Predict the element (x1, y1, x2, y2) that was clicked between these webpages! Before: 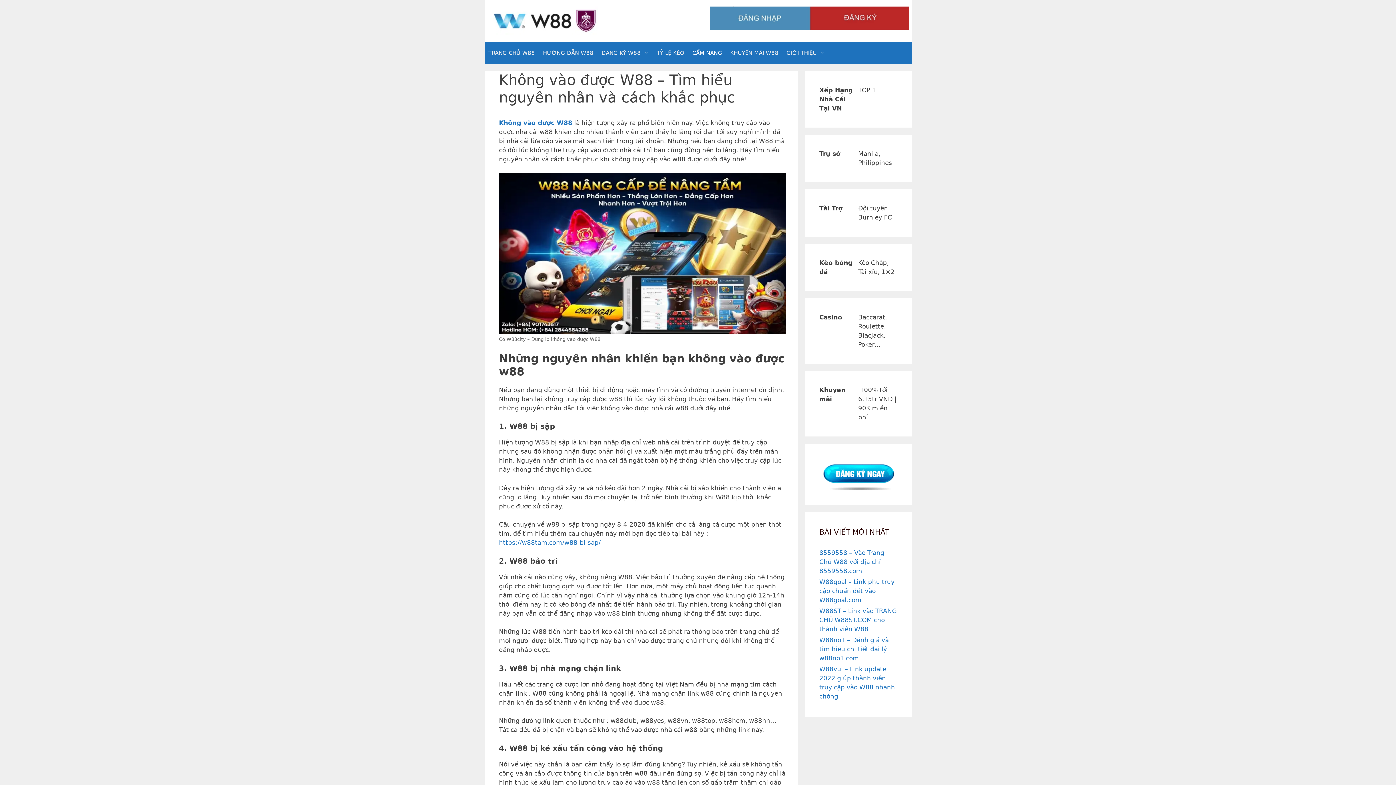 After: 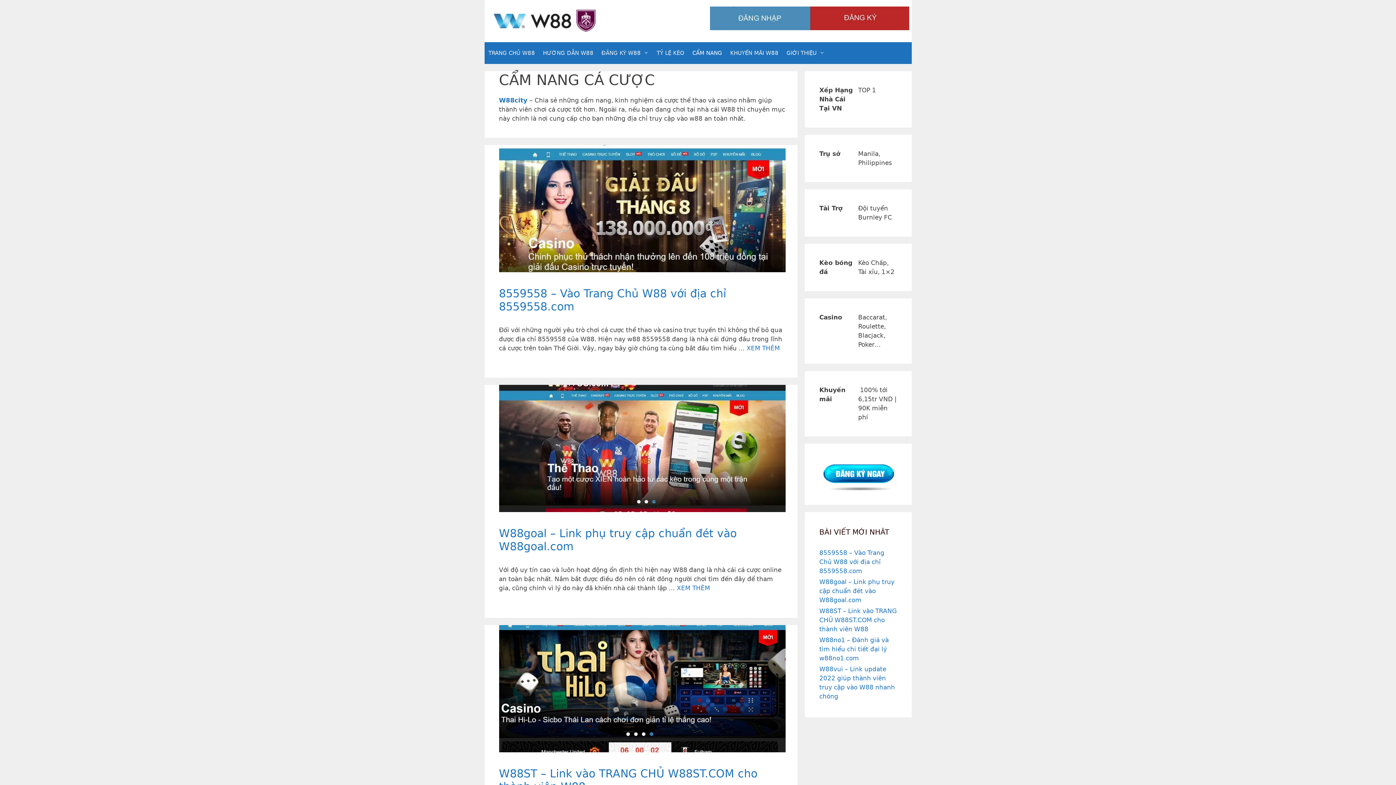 Action: label: CẨM NANG bbox: (688, 42, 726, 63)